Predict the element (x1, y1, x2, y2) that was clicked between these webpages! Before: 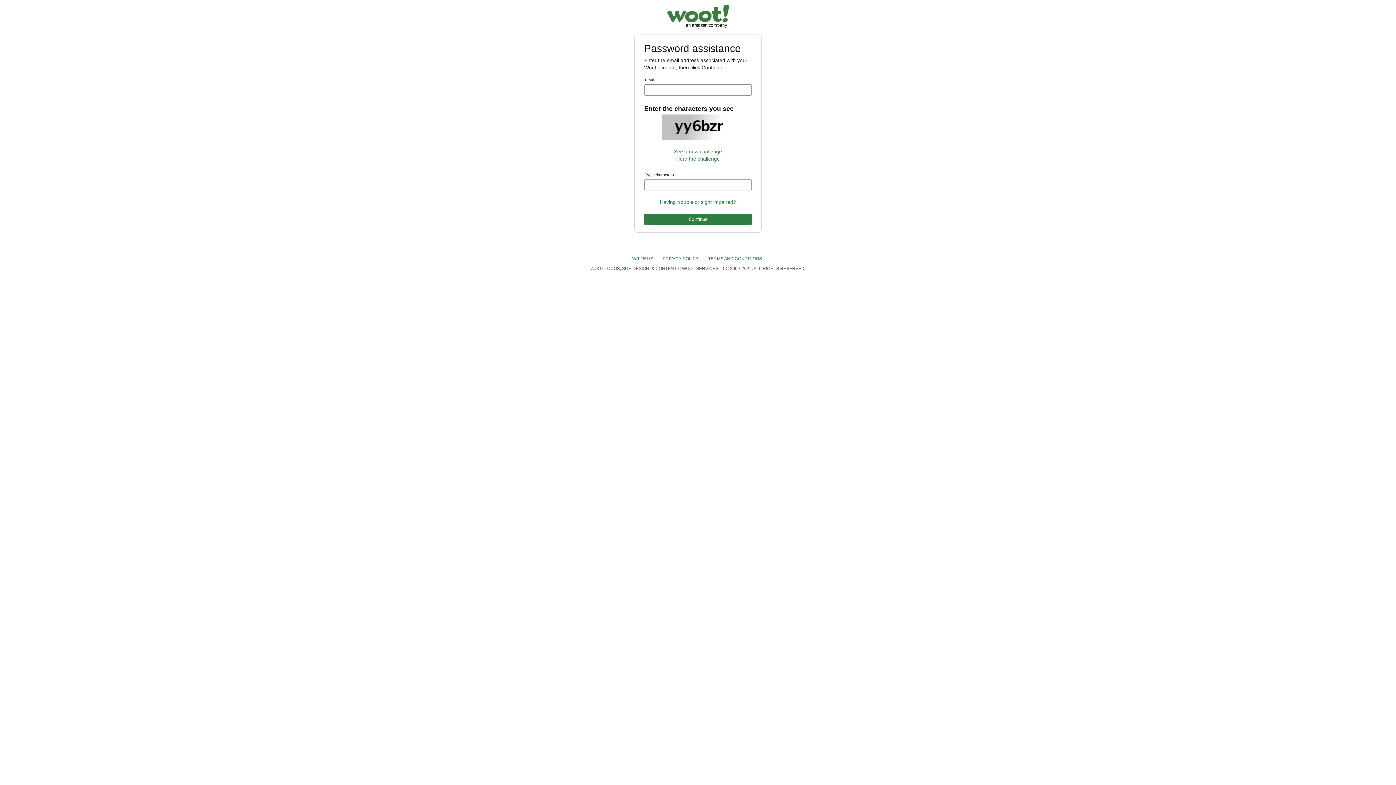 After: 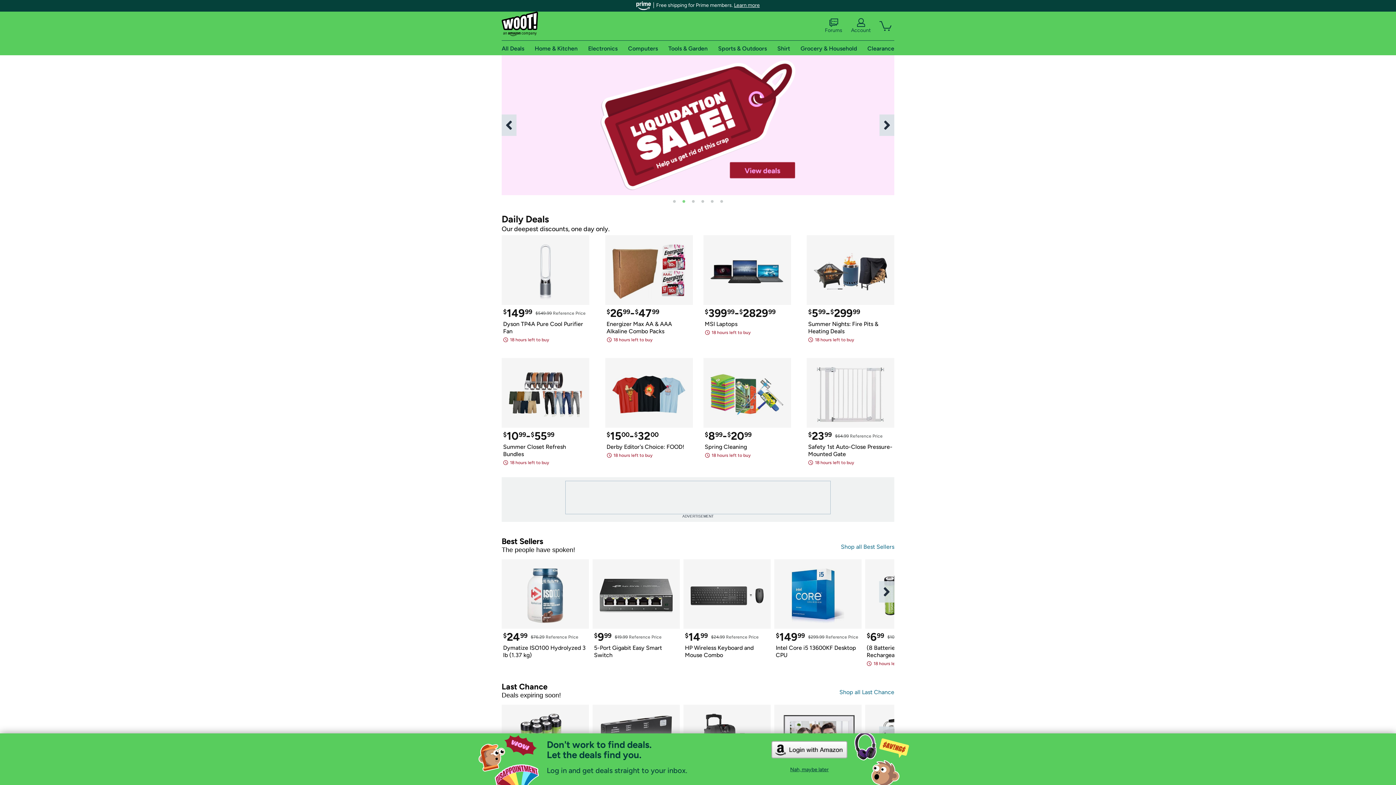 Action: bbox: (667, 5, 729, 11)